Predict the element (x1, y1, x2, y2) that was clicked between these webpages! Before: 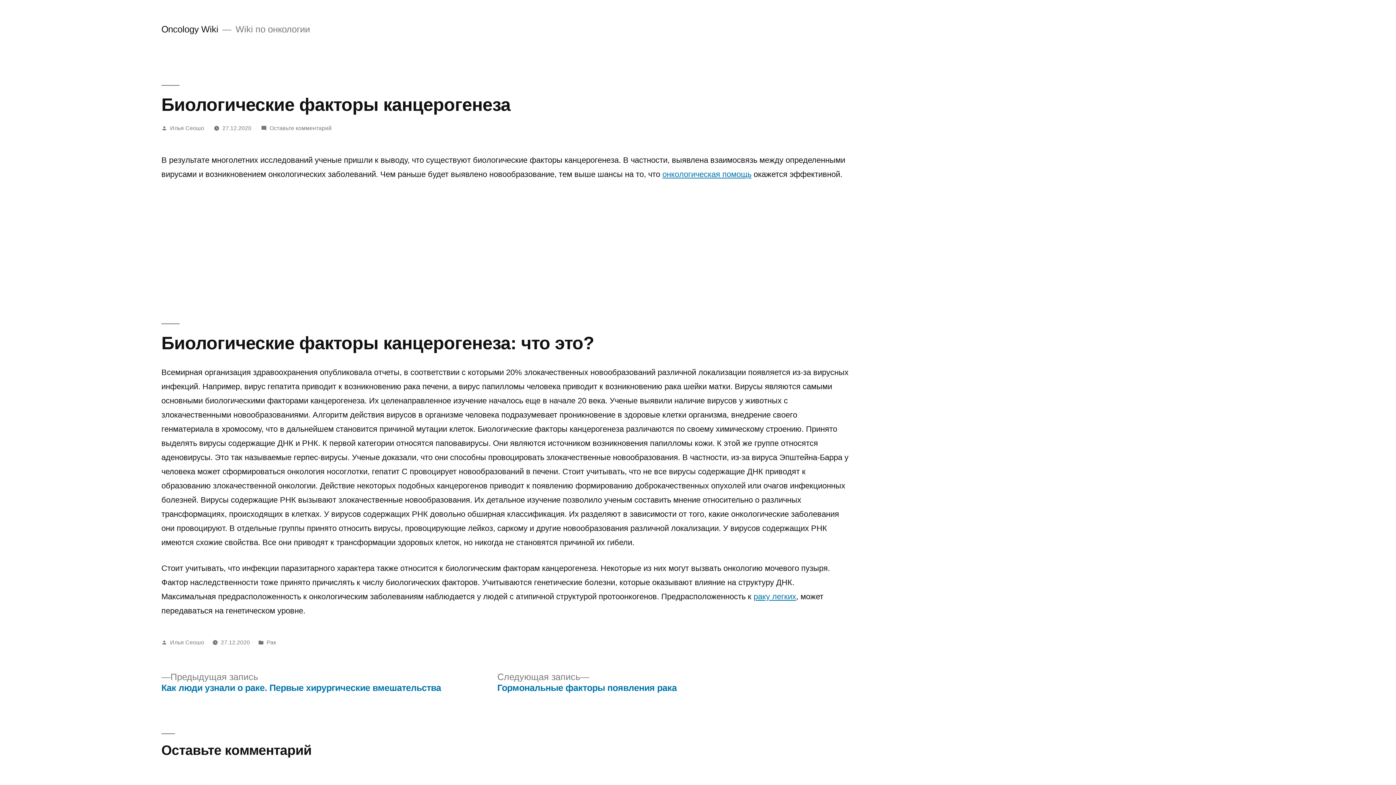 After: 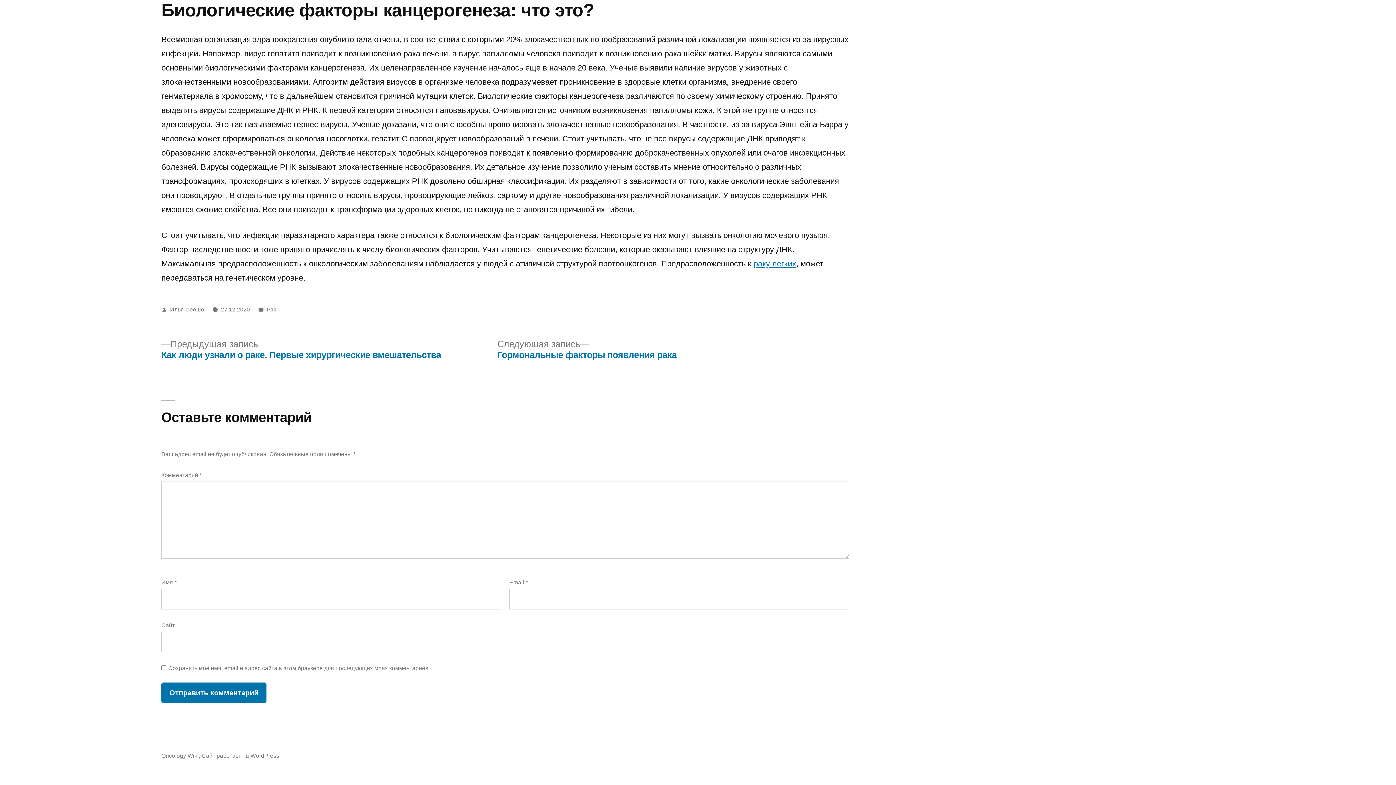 Action: bbox: (269, 124, 331, 131) label: Оставьте комментарий
к Биологические факторы канцерогенеза